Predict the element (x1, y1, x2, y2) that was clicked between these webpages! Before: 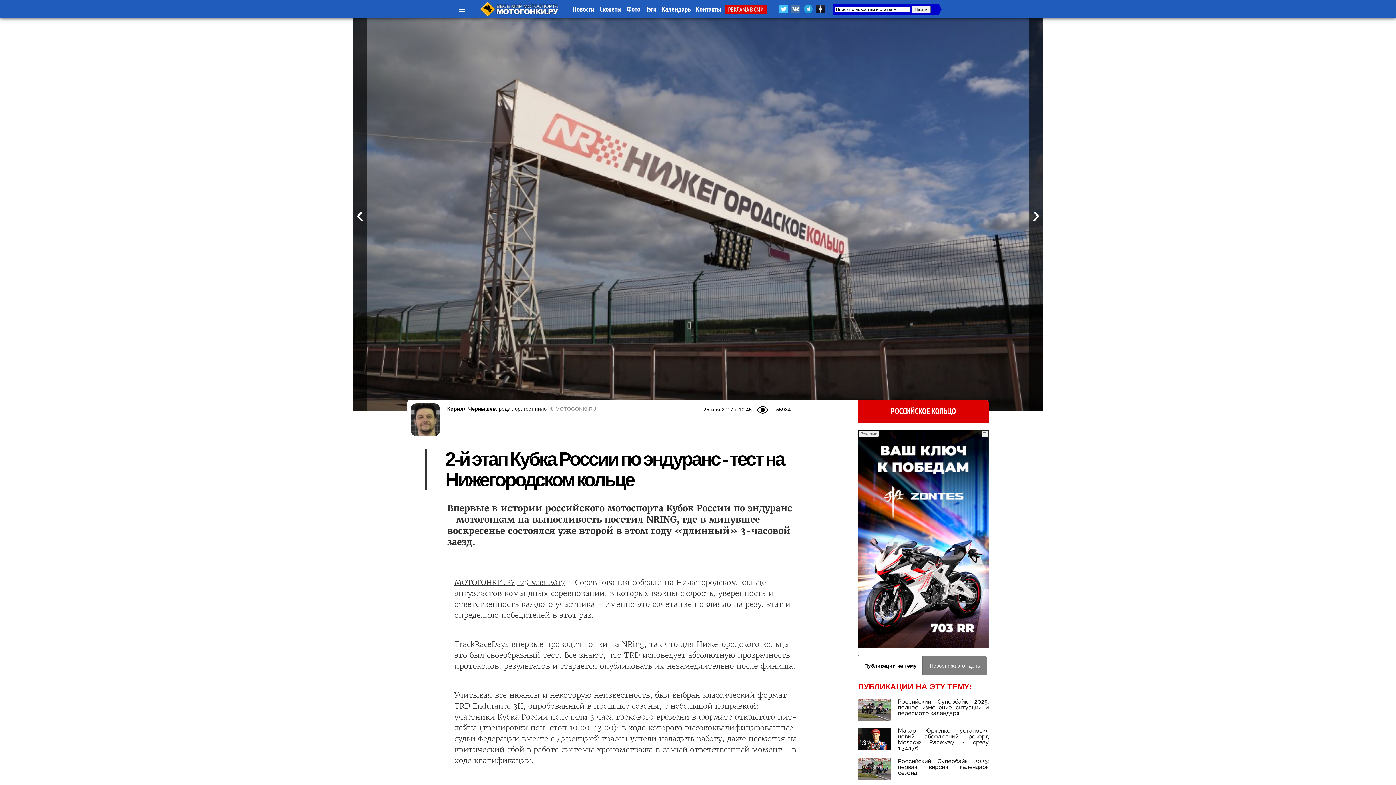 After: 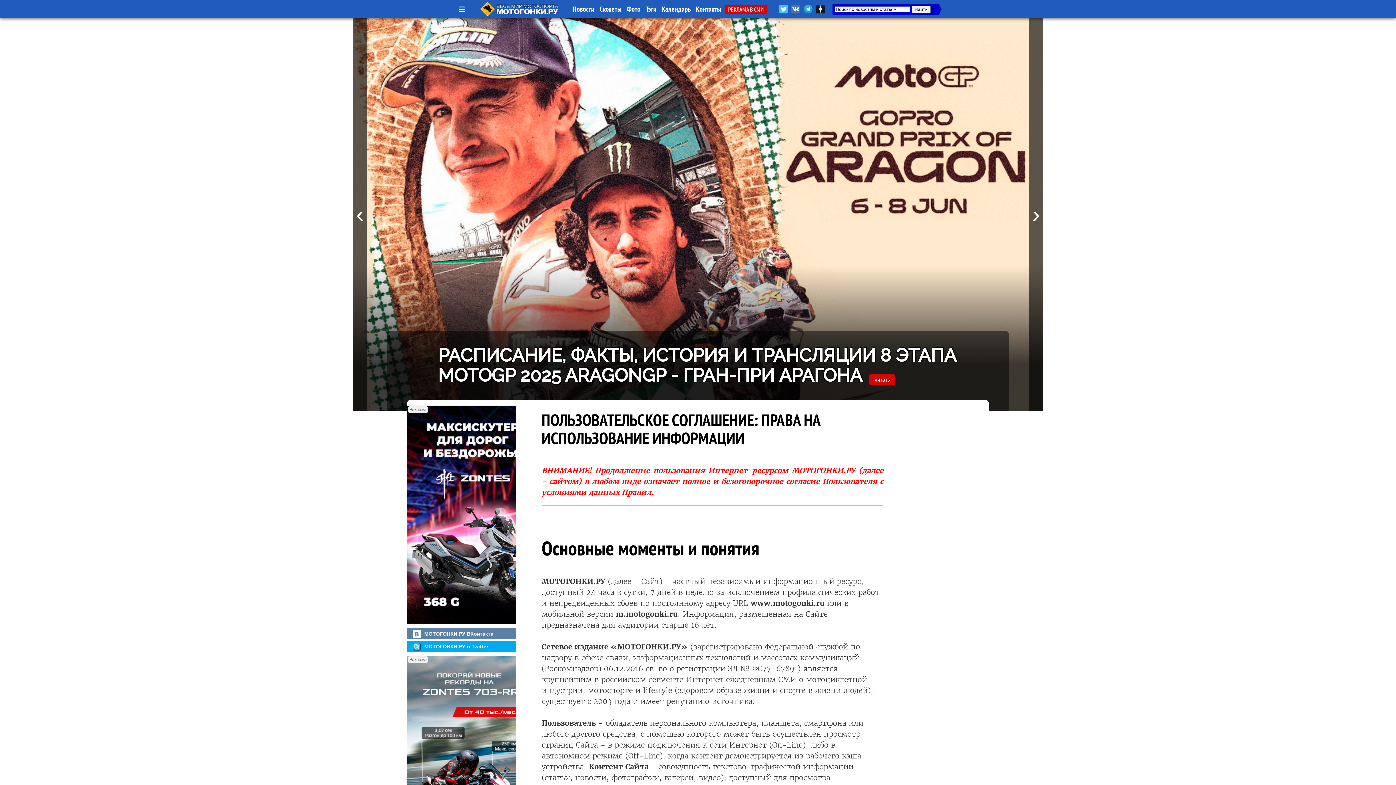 Action: label: © MOTOGONKI.RU bbox: (550, 406, 596, 412)